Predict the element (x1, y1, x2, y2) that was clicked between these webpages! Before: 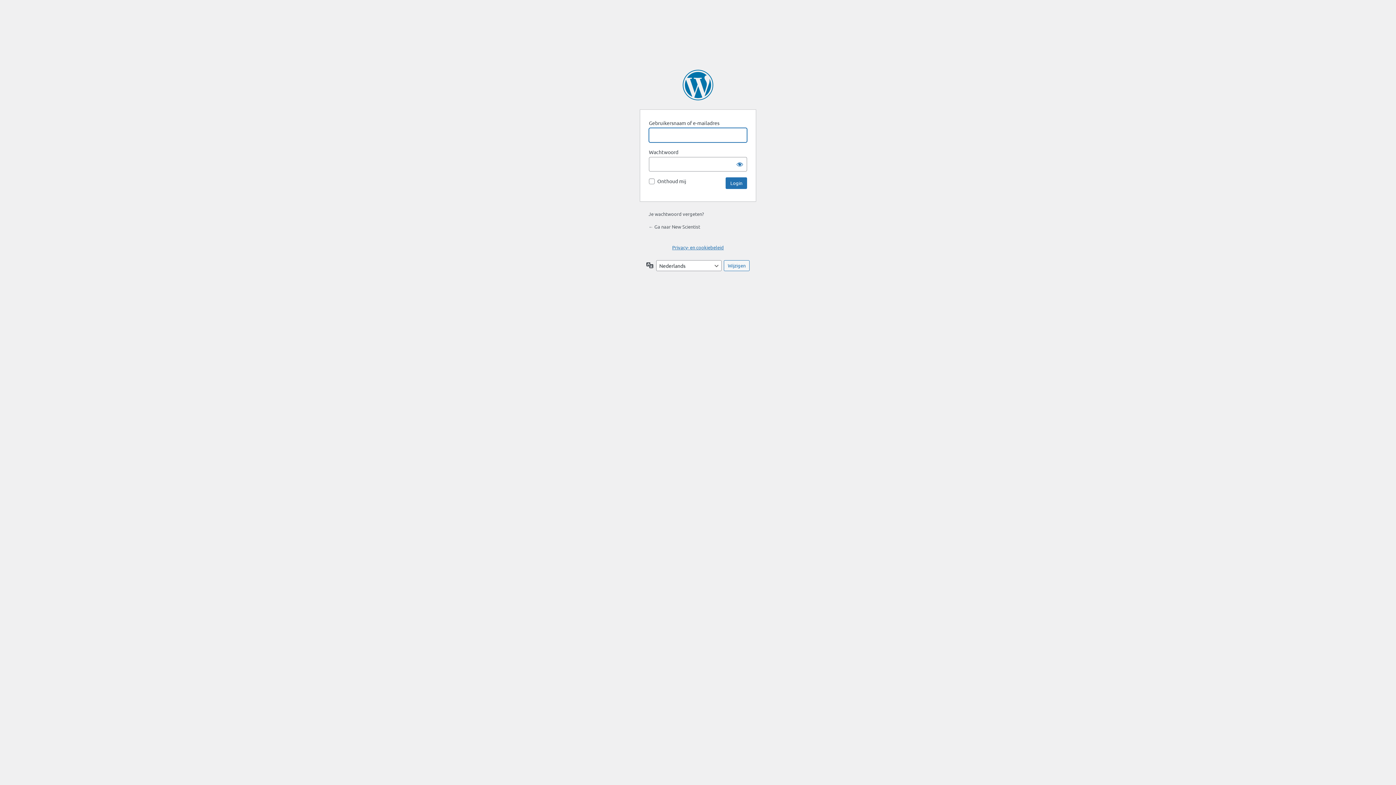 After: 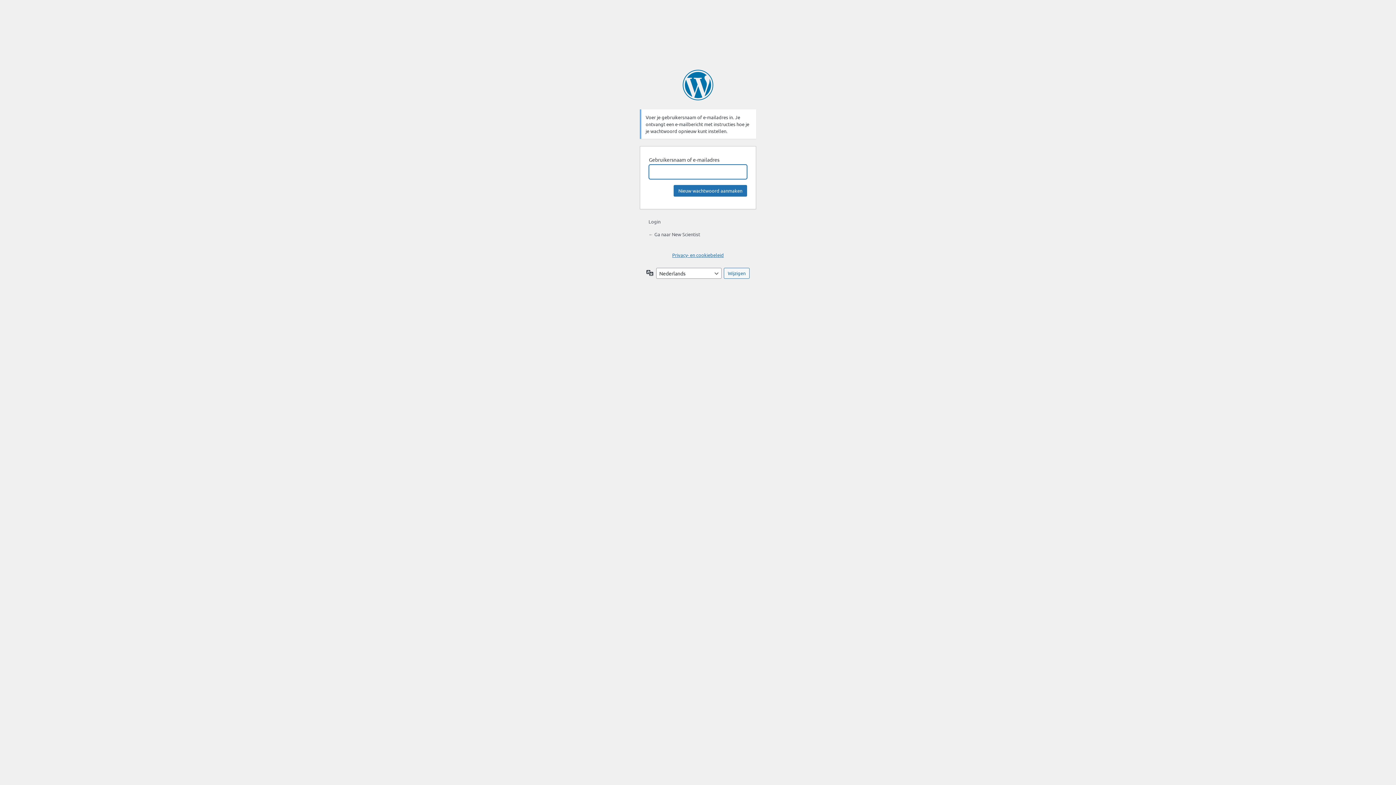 Action: label: Je wachtwoord vergeten? bbox: (648, 210, 704, 217)